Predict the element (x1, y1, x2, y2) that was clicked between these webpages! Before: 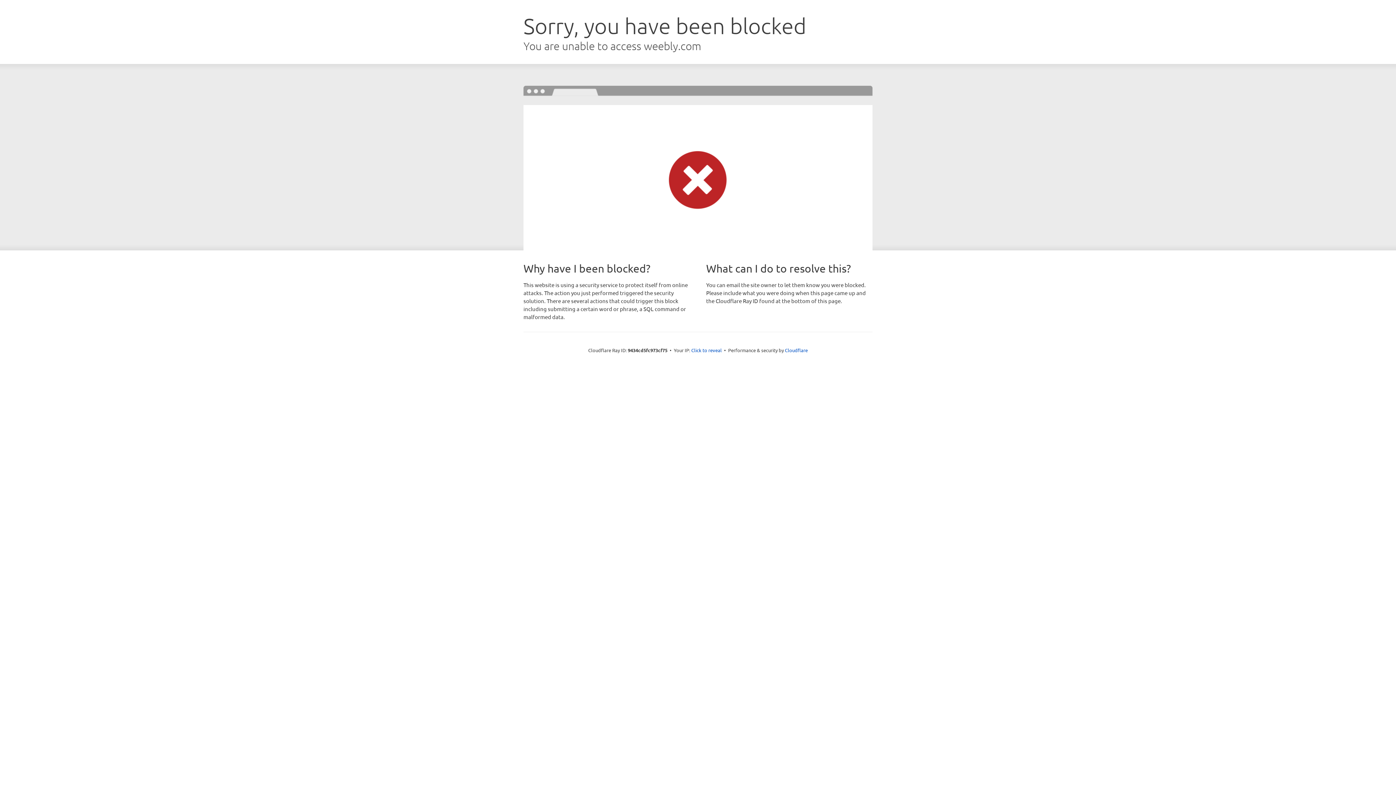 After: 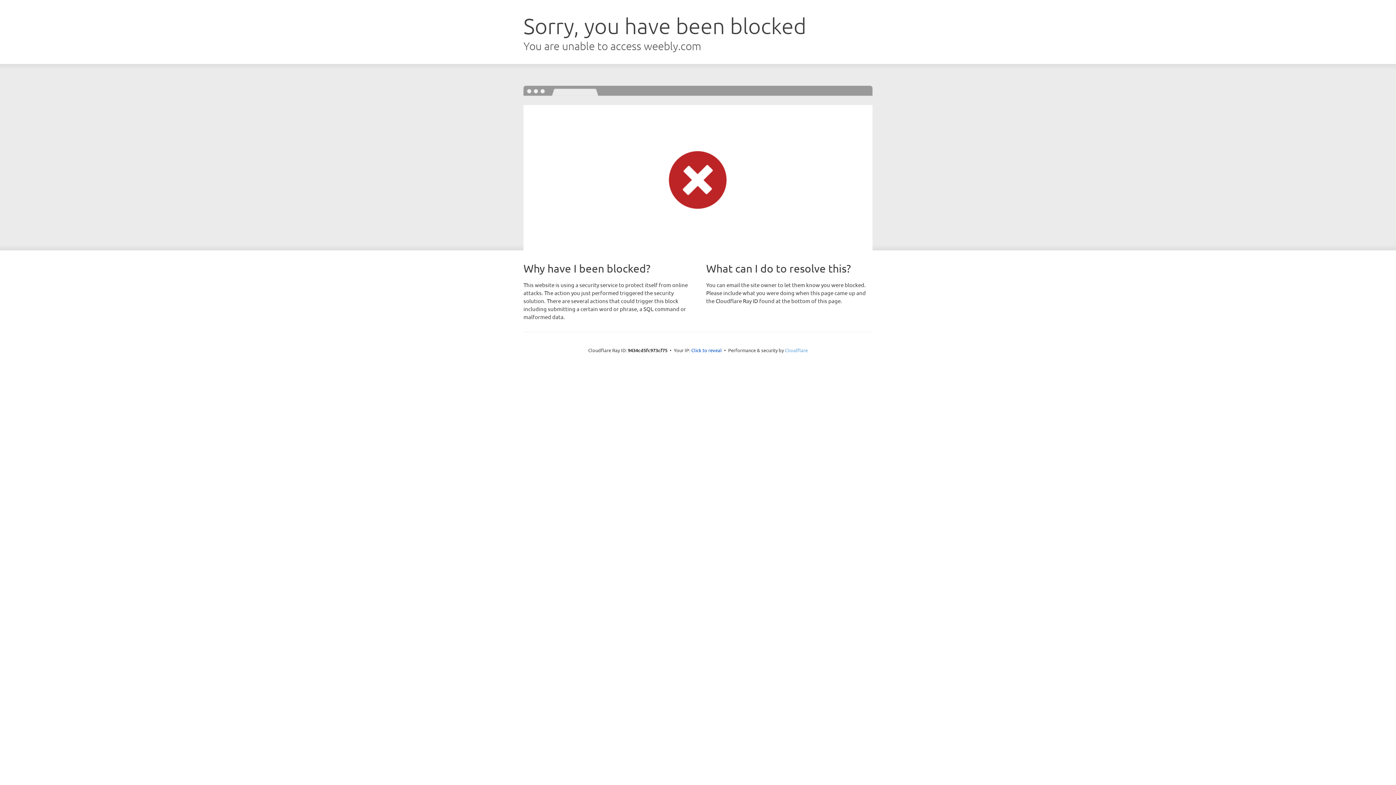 Action: bbox: (785, 347, 808, 353) label: Cloudflare